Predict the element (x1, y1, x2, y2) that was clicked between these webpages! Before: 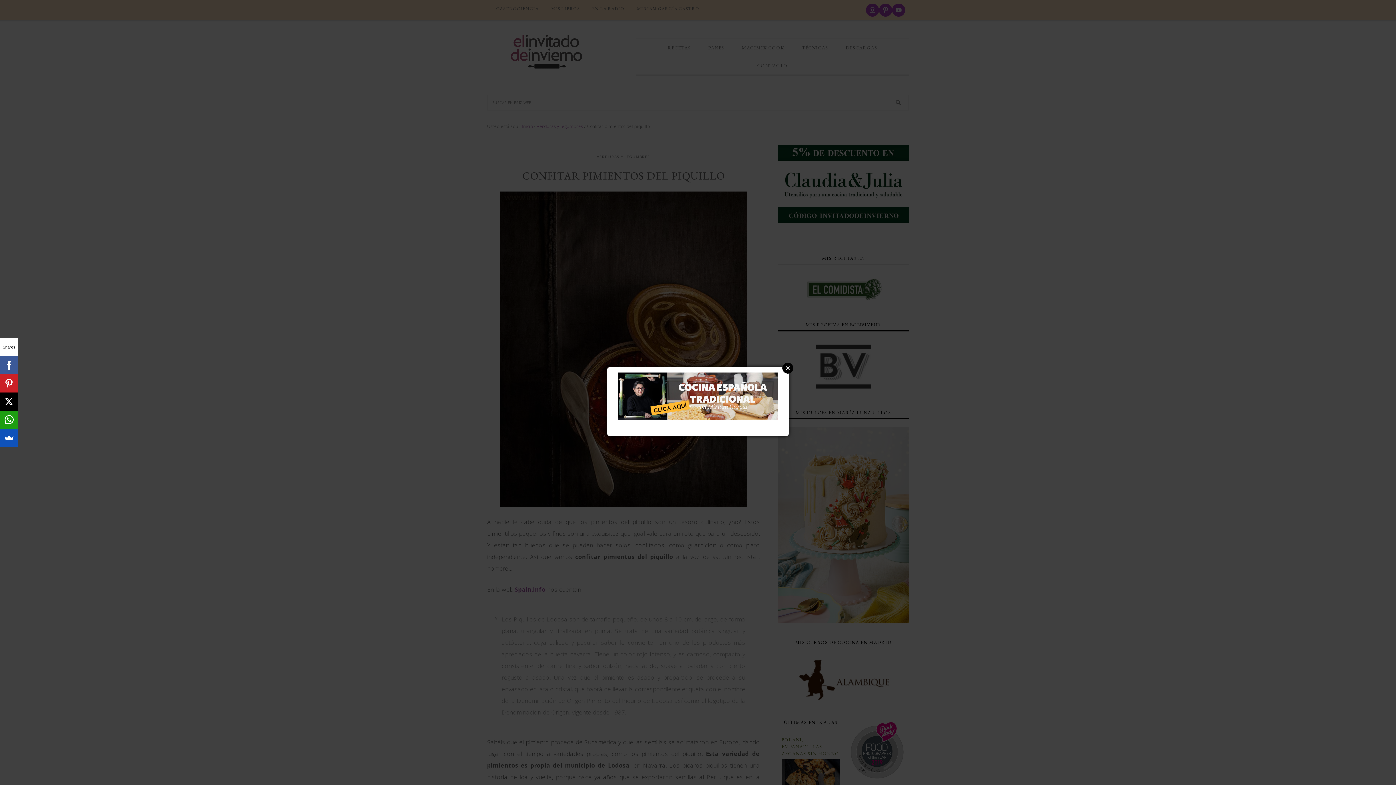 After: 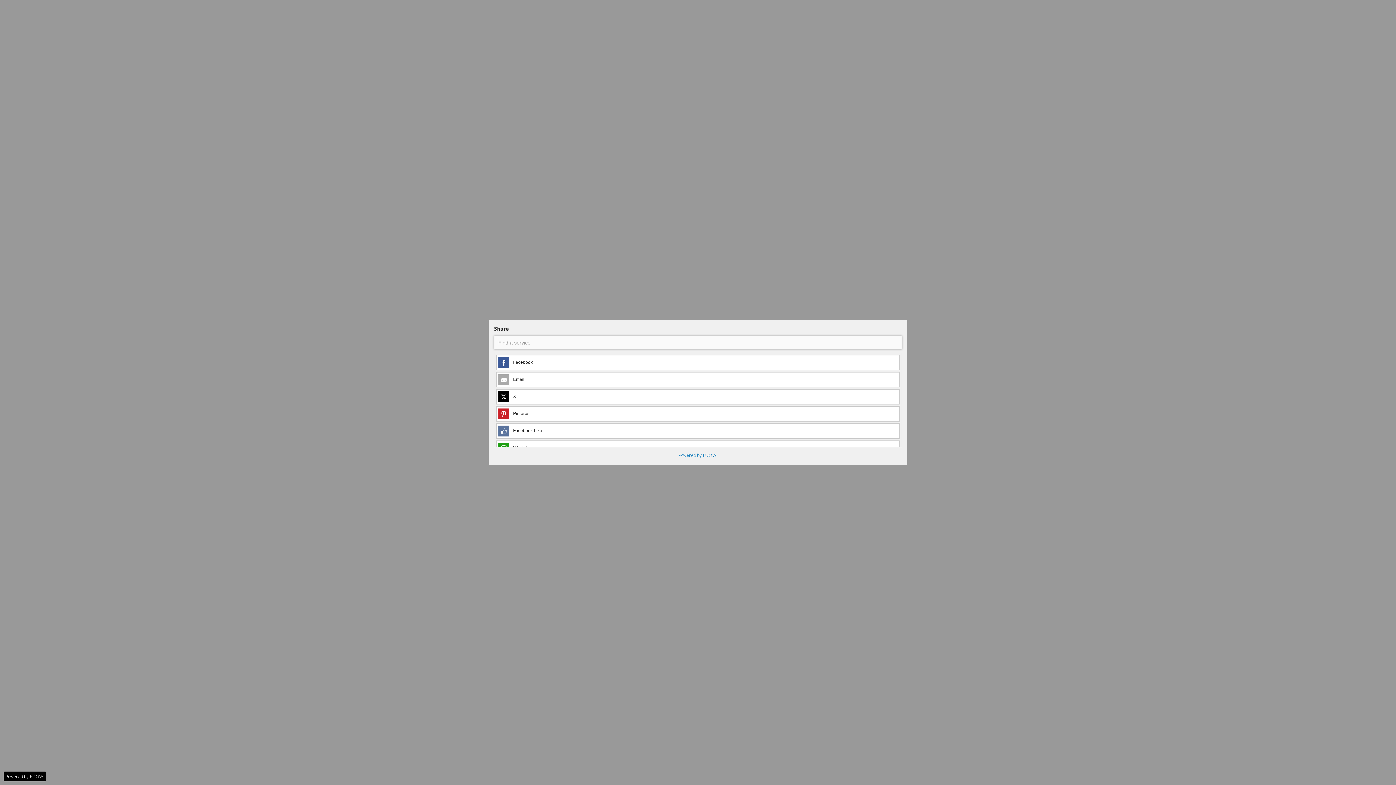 Action: bbox: (-3, 429, 14, 447)